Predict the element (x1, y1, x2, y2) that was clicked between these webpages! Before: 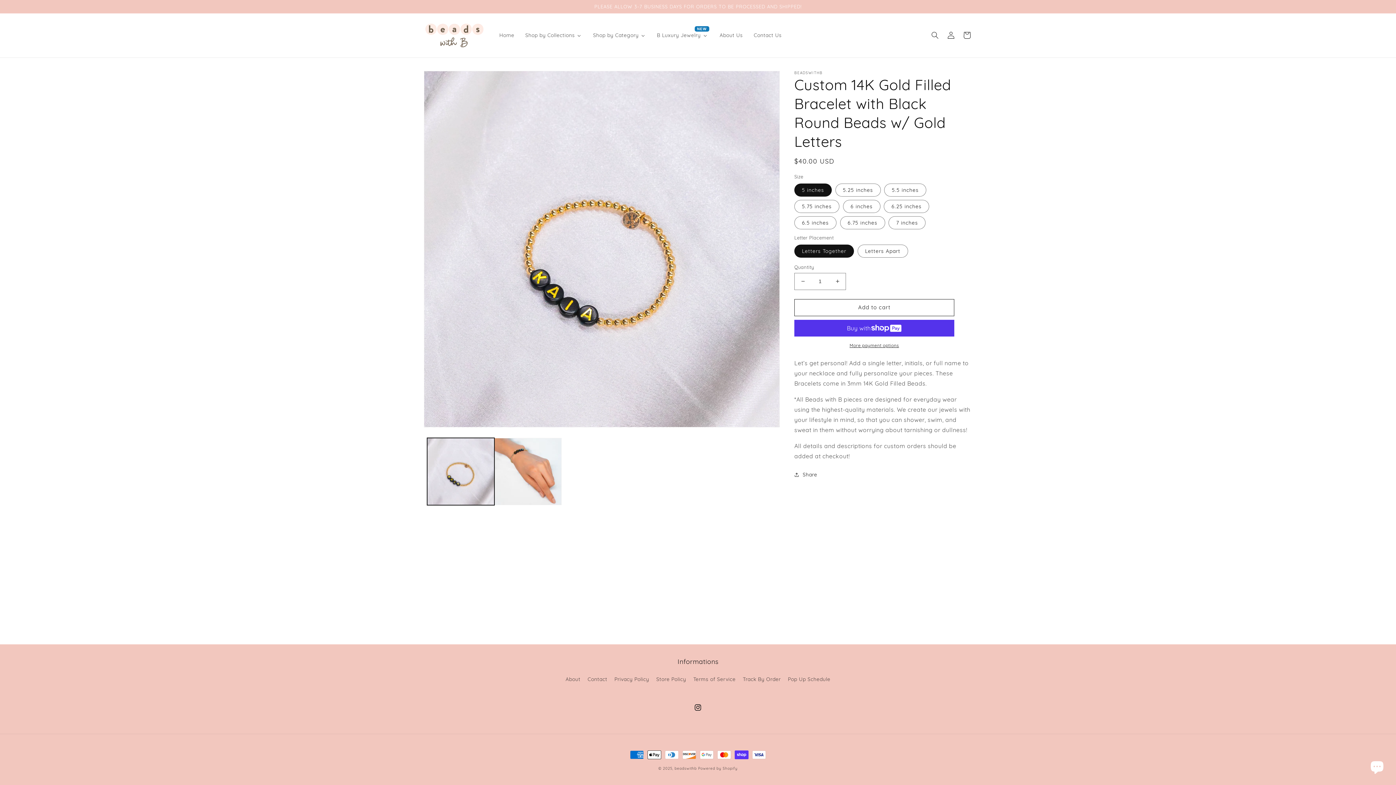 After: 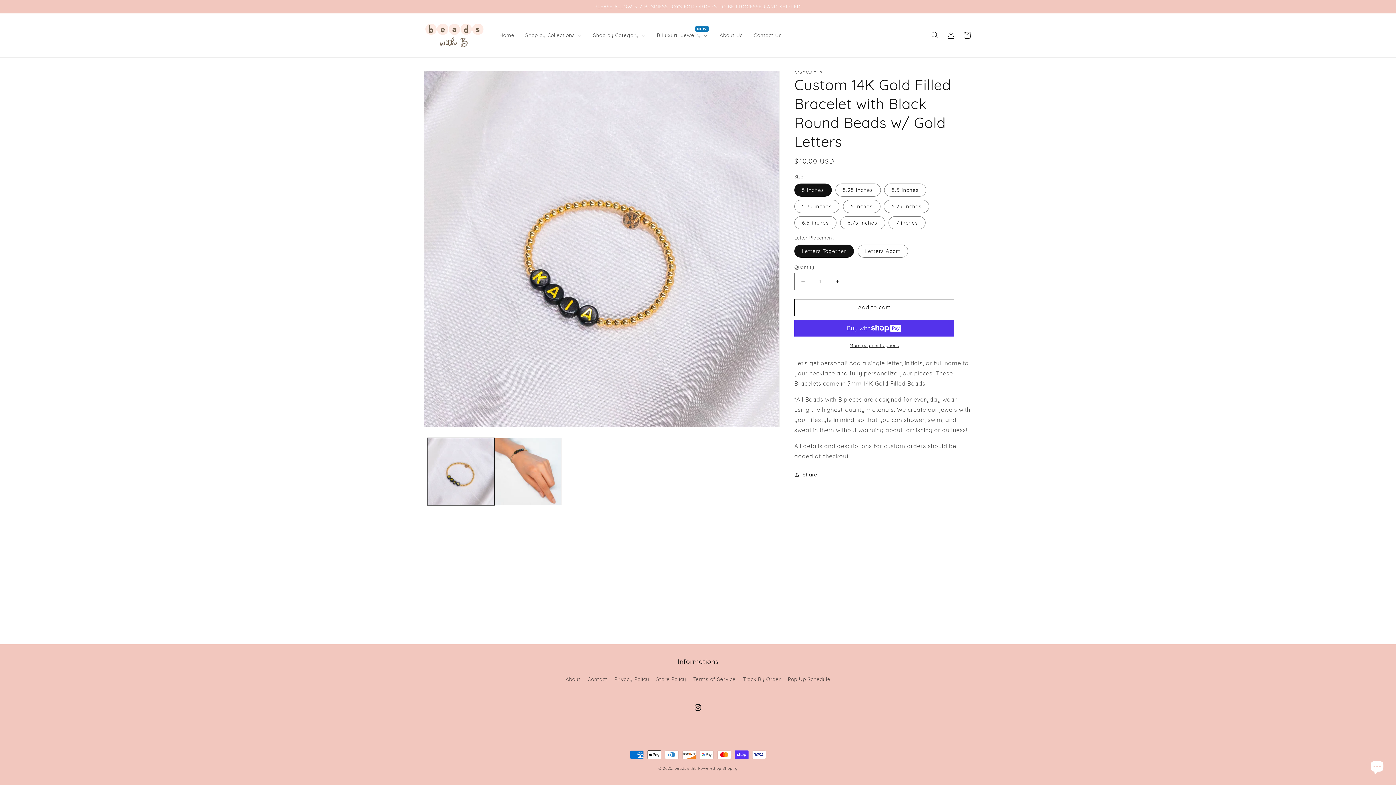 Action: bbox: (794, 272, 811, 290) label: Decrease quantity for Custom 14K Gold Filled Bracelet with Black Round Beads w/ Gold Letters